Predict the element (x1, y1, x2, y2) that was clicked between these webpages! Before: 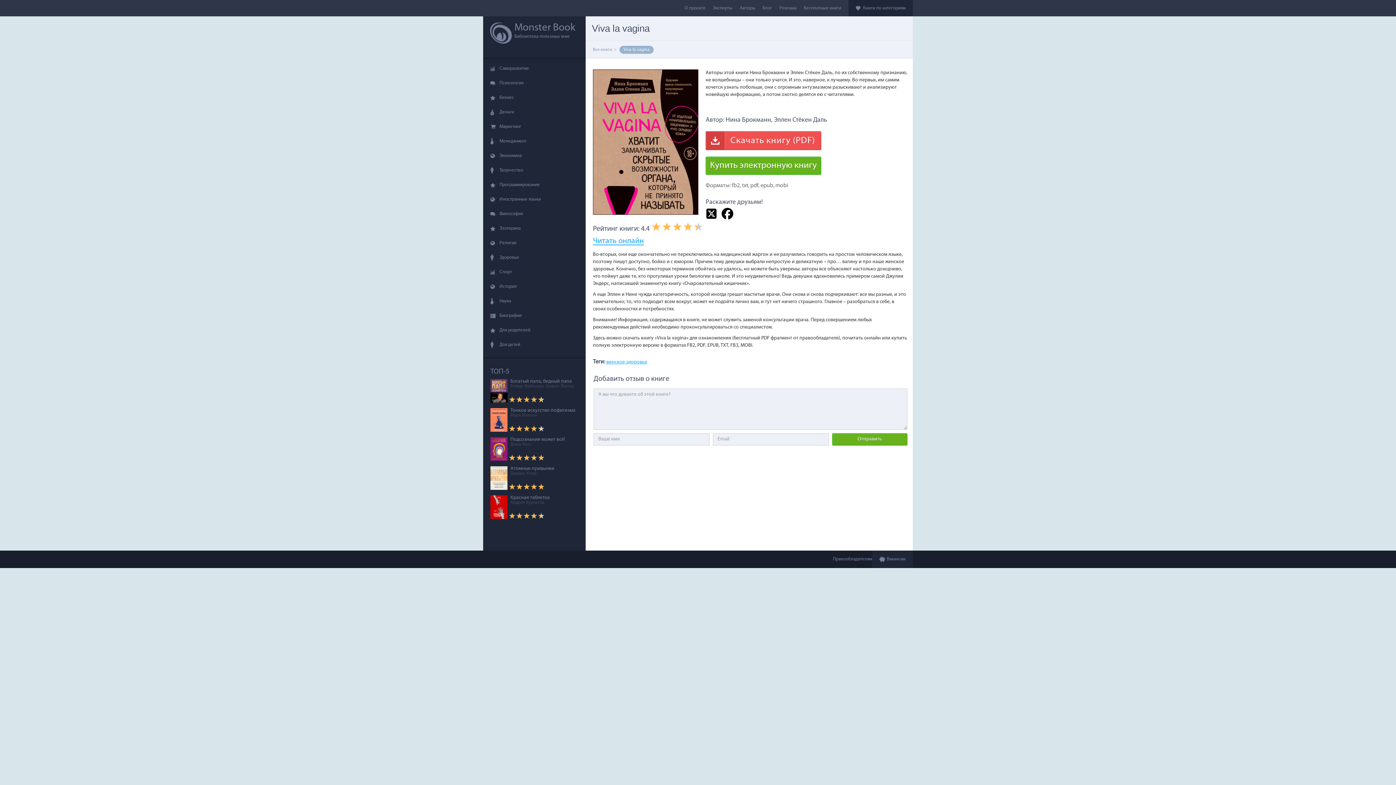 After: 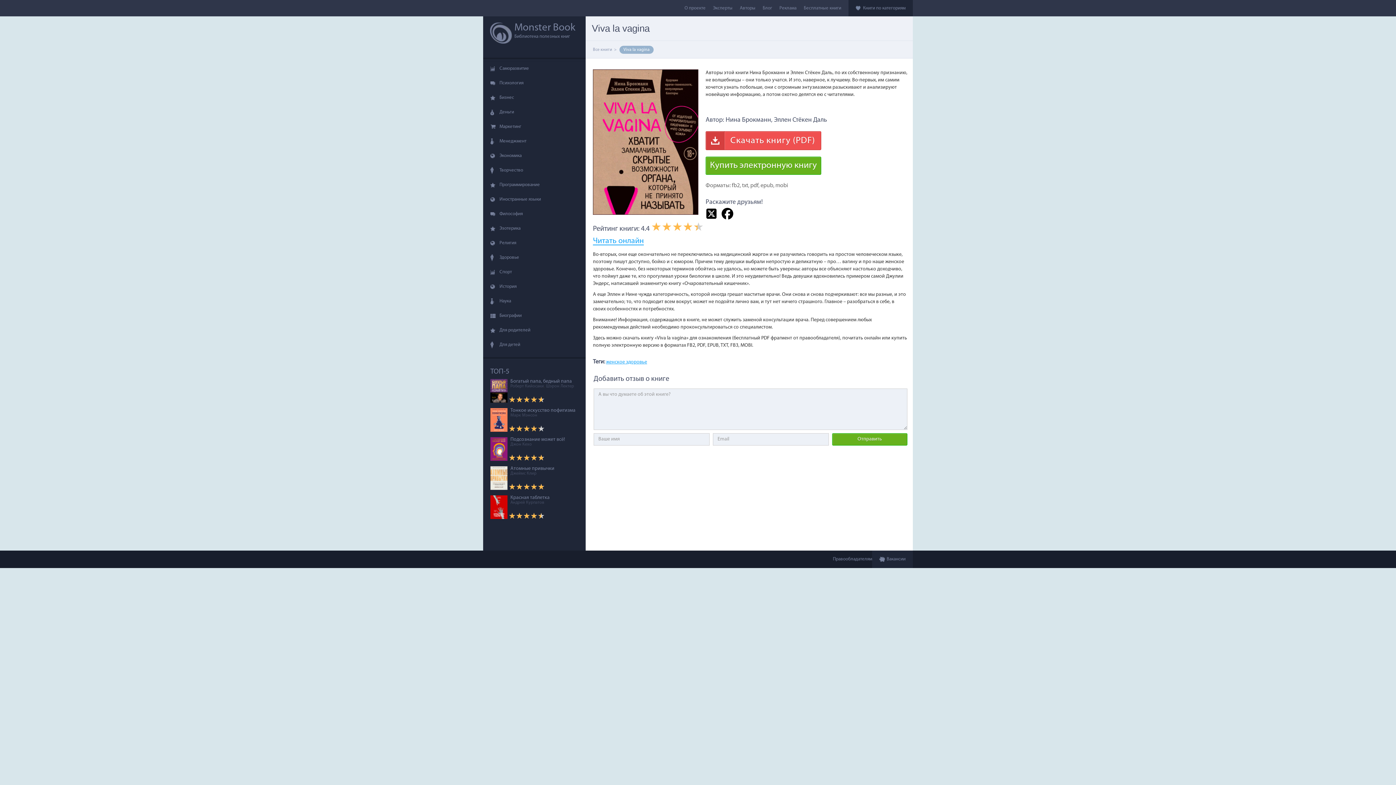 Action: label: Facebook bbox: (721, 215, 733, 221)